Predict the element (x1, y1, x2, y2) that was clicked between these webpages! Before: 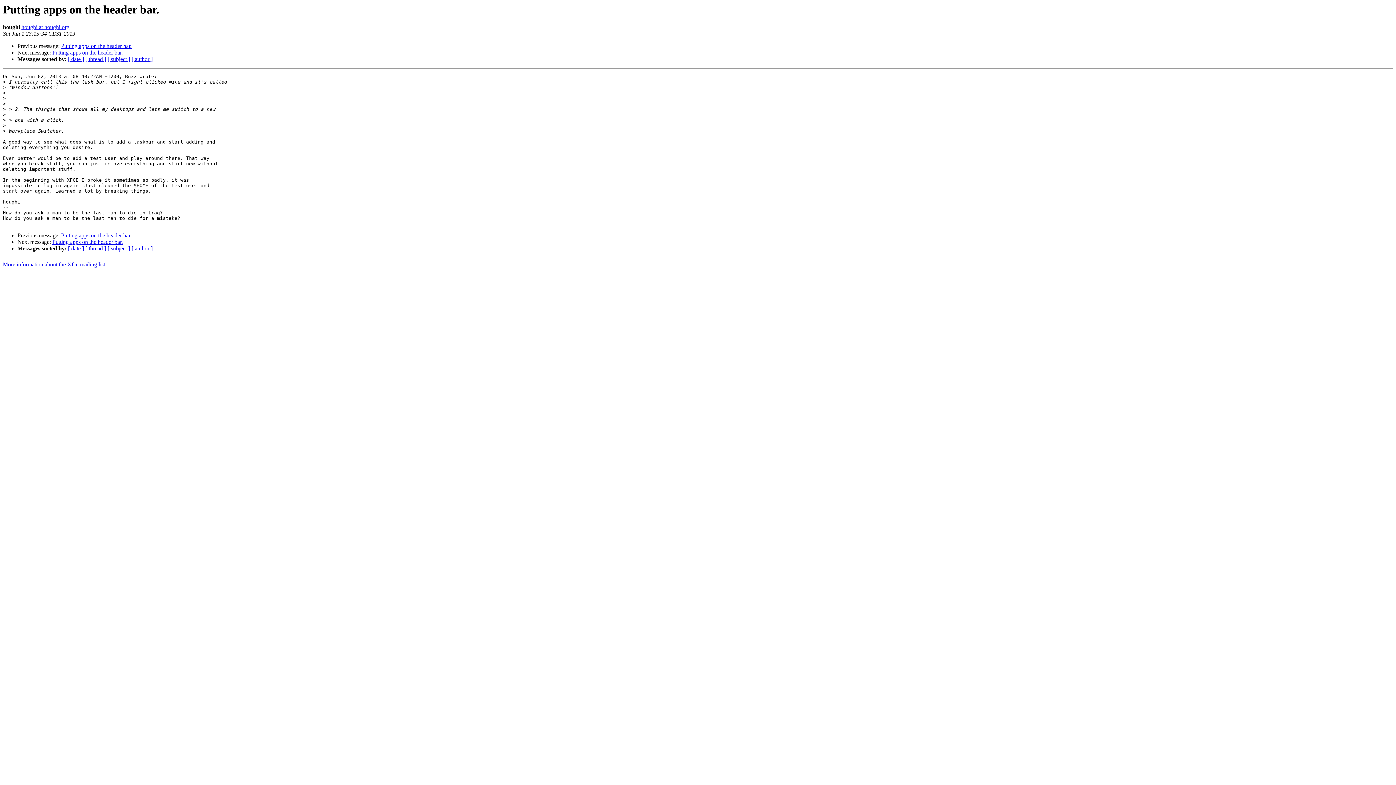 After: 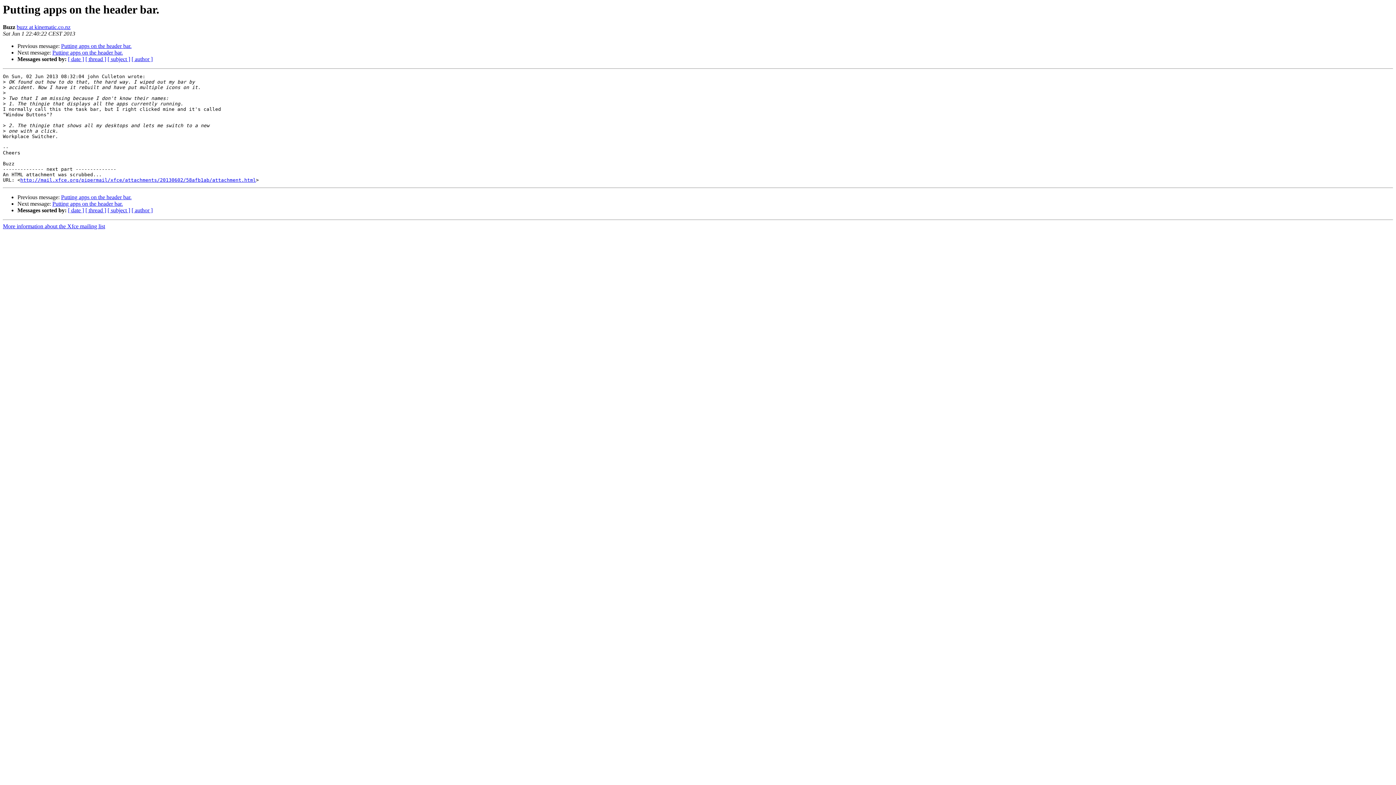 Action: label: Putting apps on the header bar. bbox: (61, 232, 131, 238)